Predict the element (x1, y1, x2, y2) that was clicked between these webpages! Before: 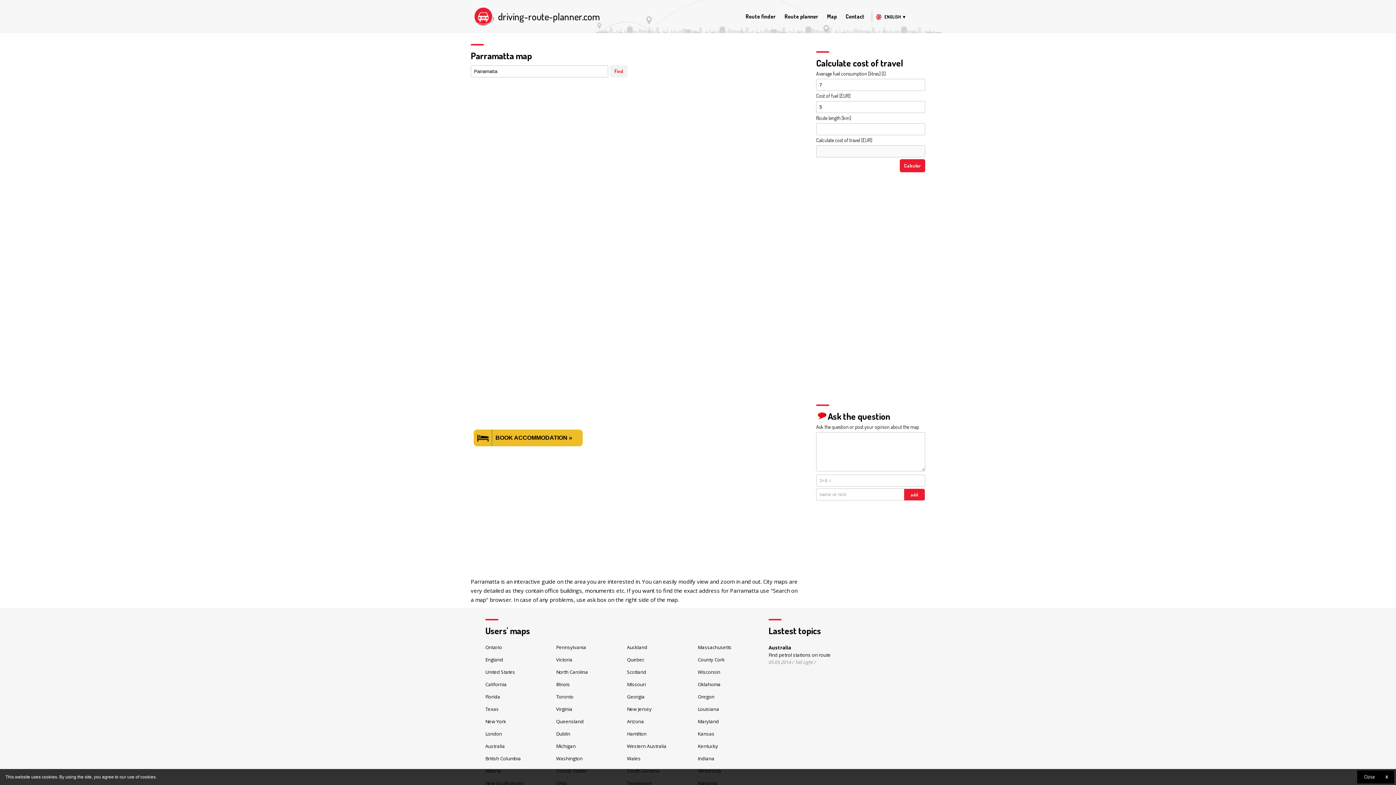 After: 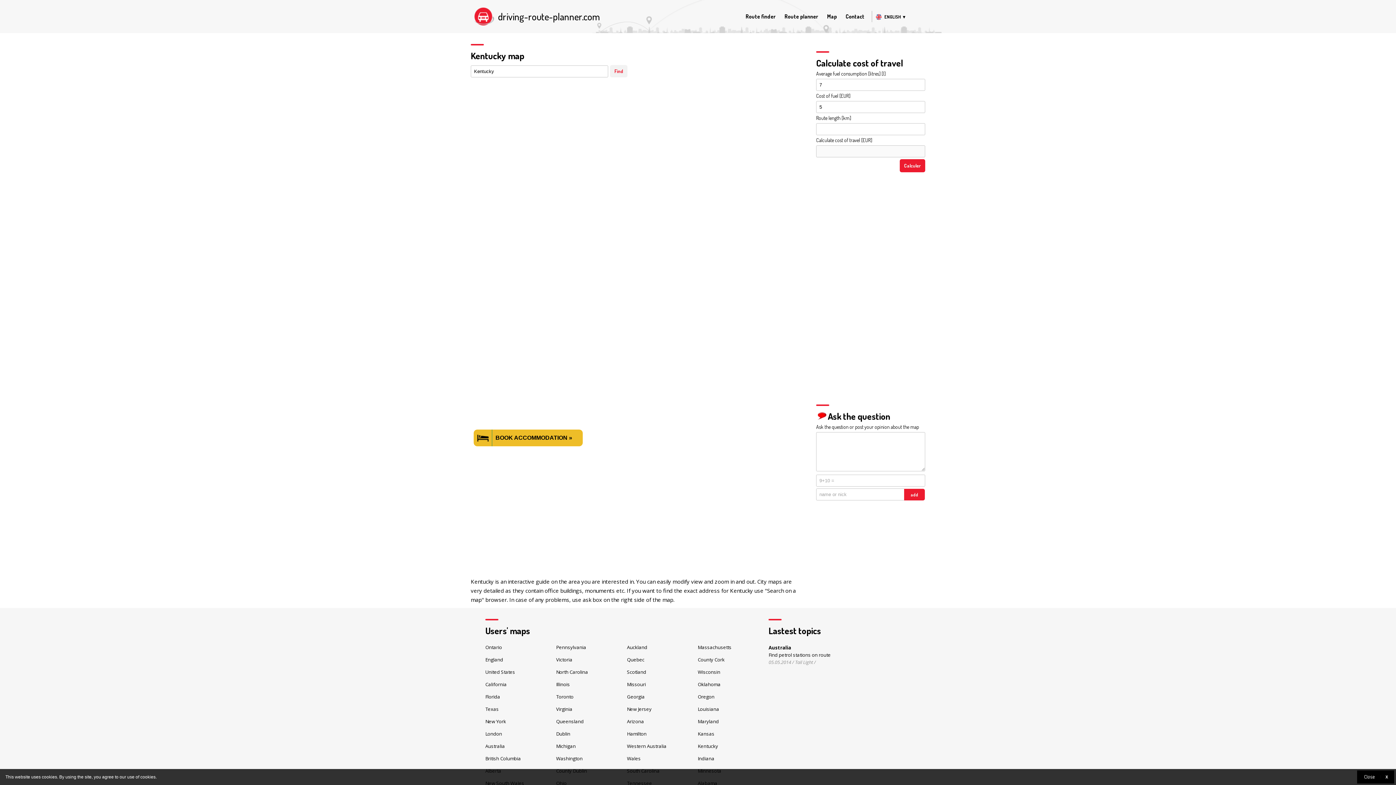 Action: label: Kentucky bbox: (697, 743, 718, 749)